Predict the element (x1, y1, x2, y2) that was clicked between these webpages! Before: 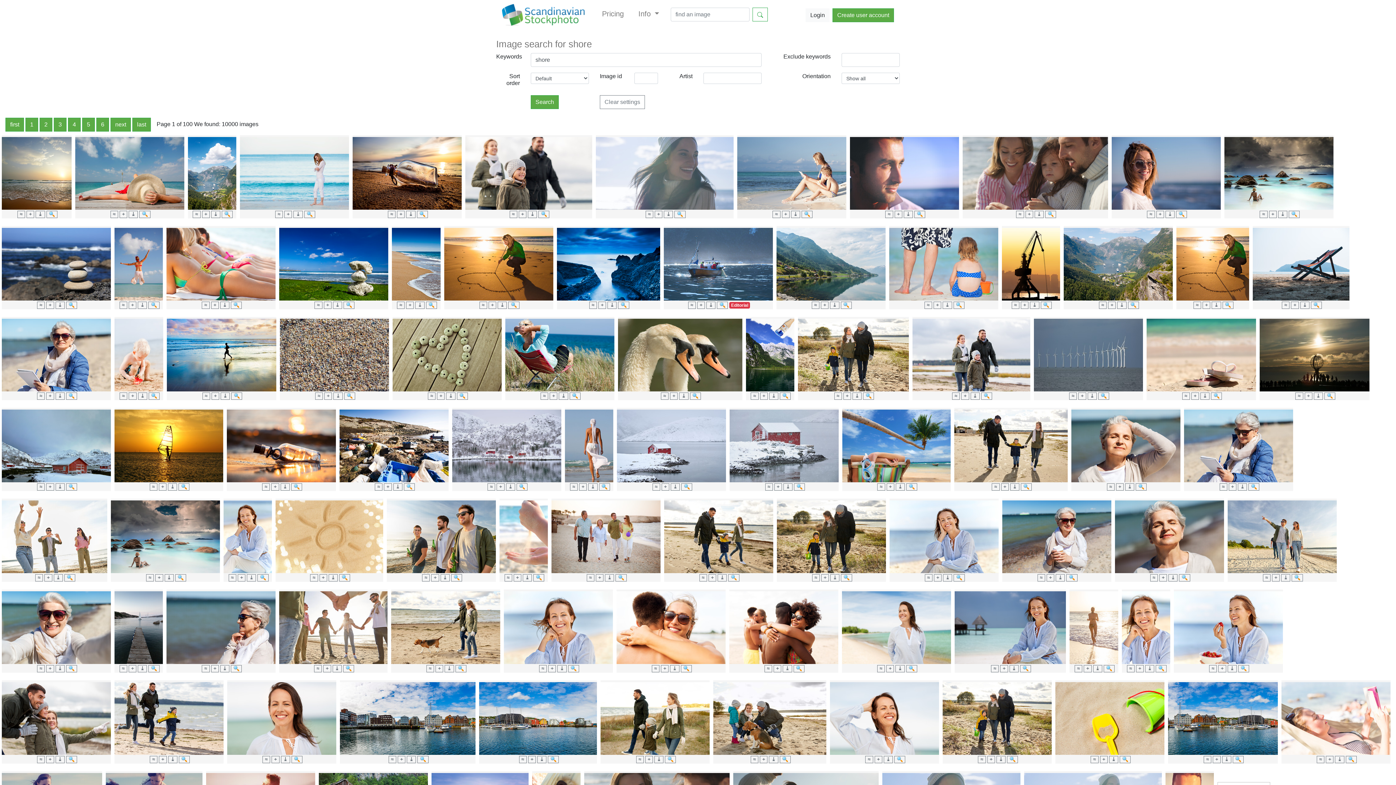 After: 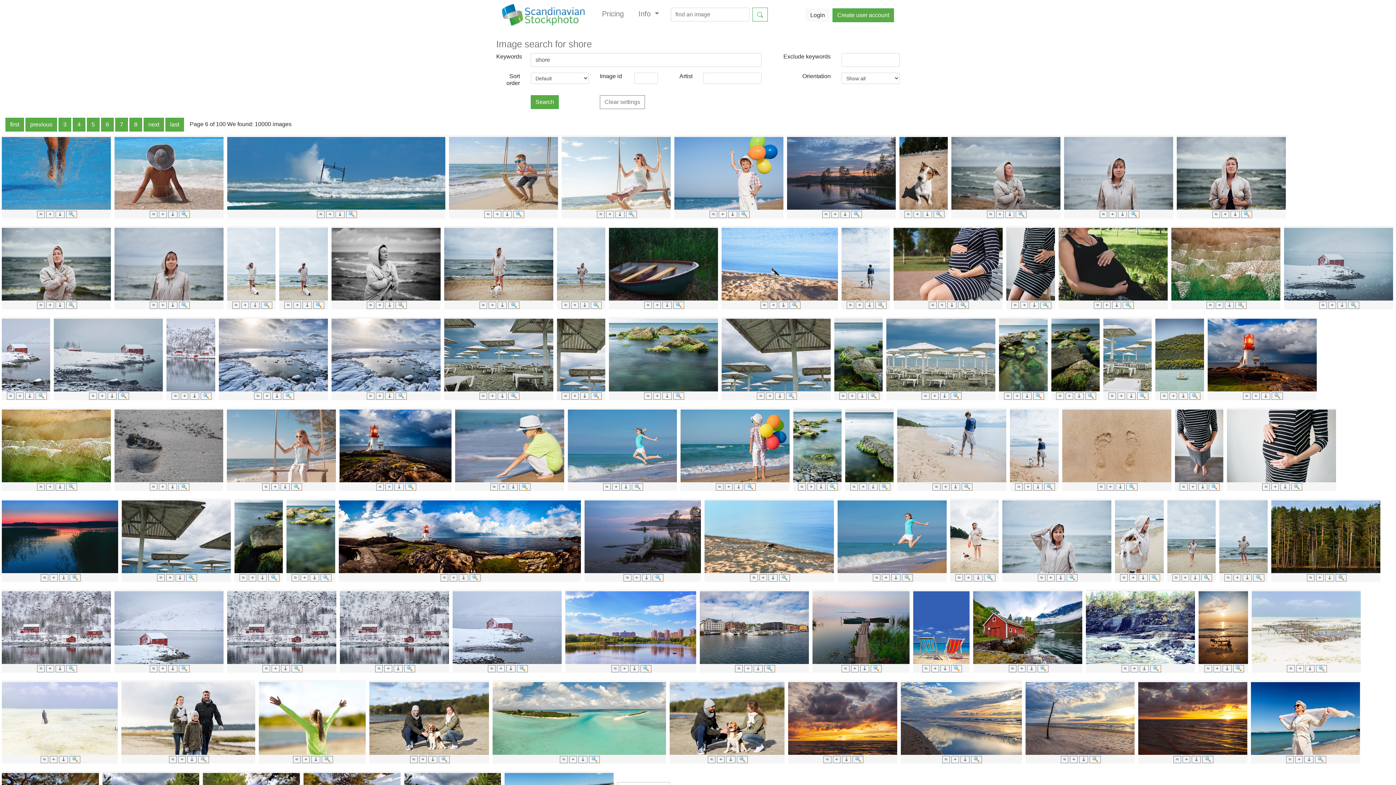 Action: bbox: (96, 117, 109, 131) label: 6